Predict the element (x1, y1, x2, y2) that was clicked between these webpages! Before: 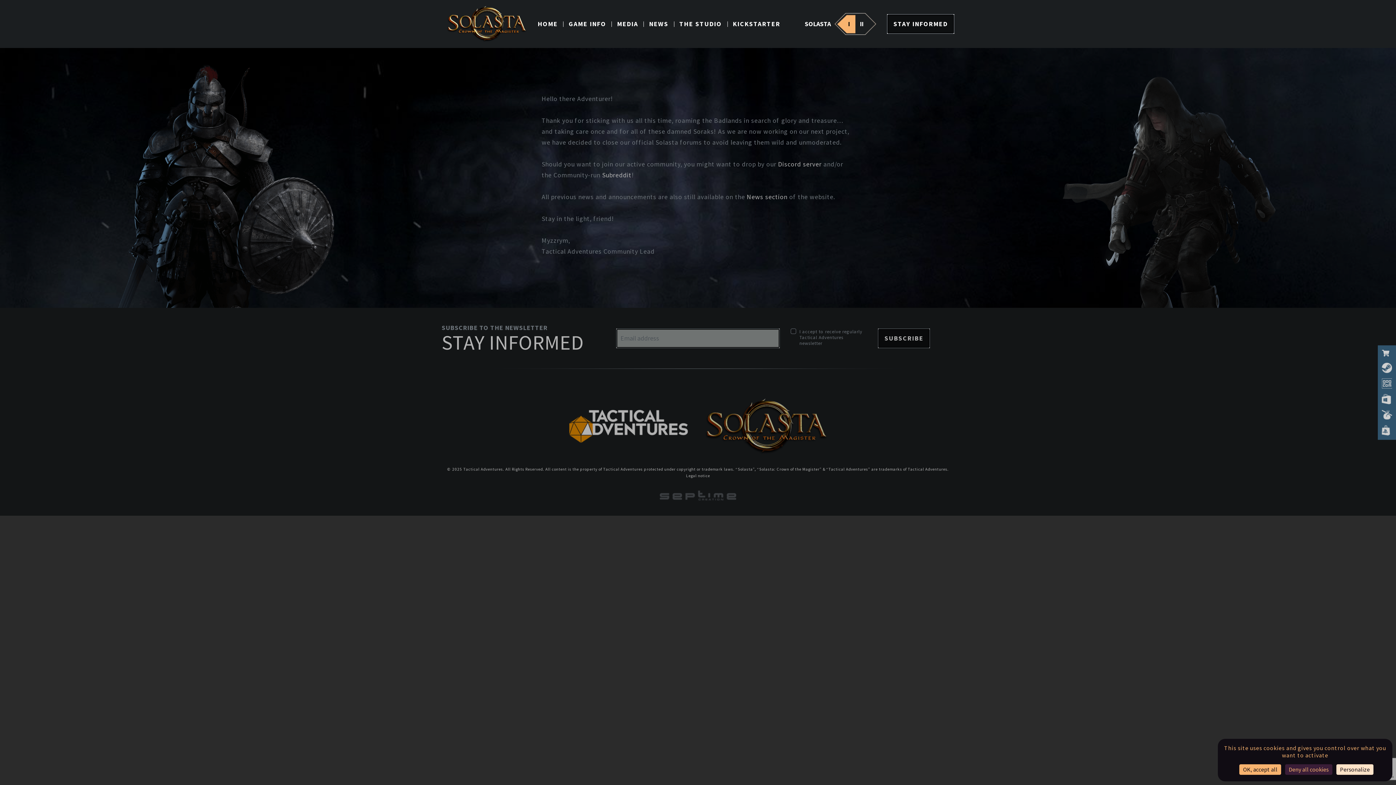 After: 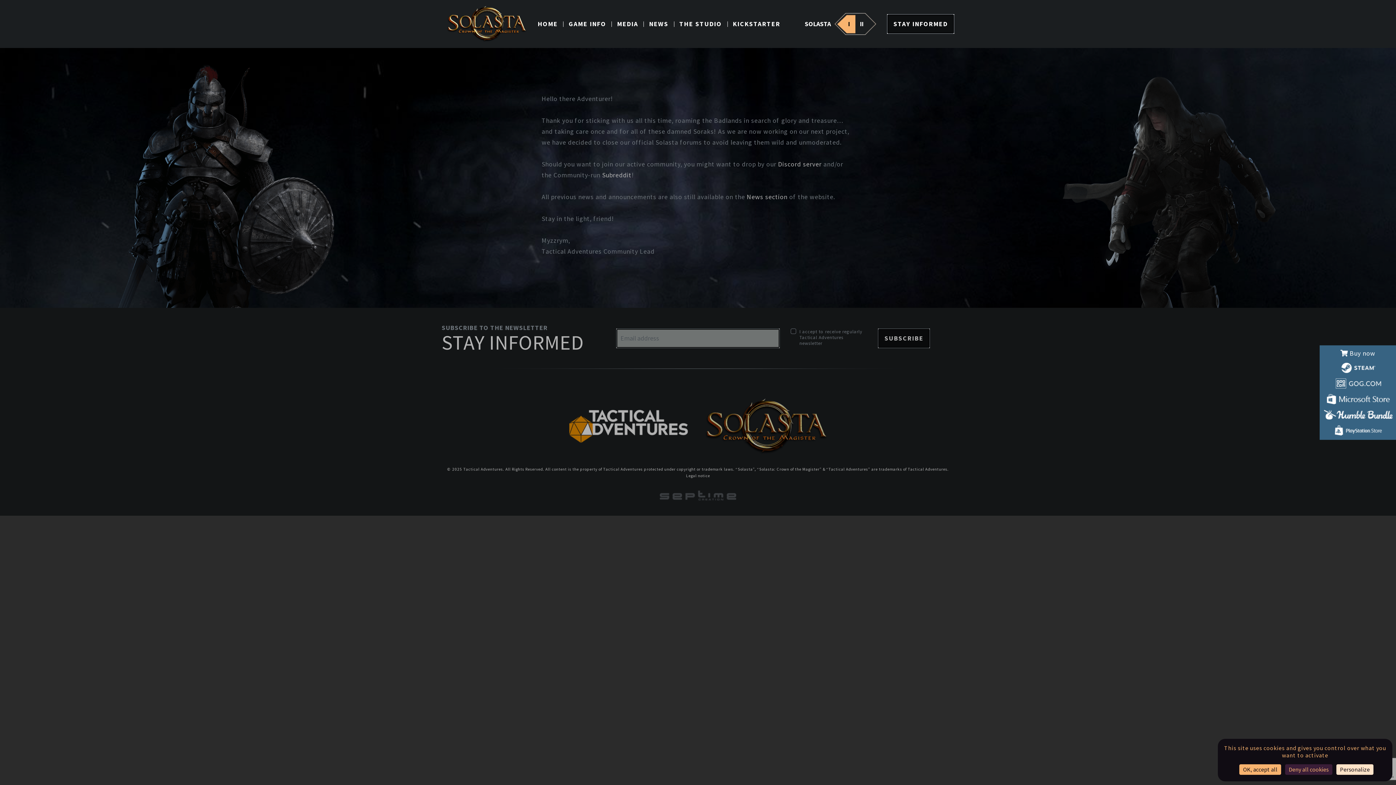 Action: bbox: (1382, 363, 1392, 373)